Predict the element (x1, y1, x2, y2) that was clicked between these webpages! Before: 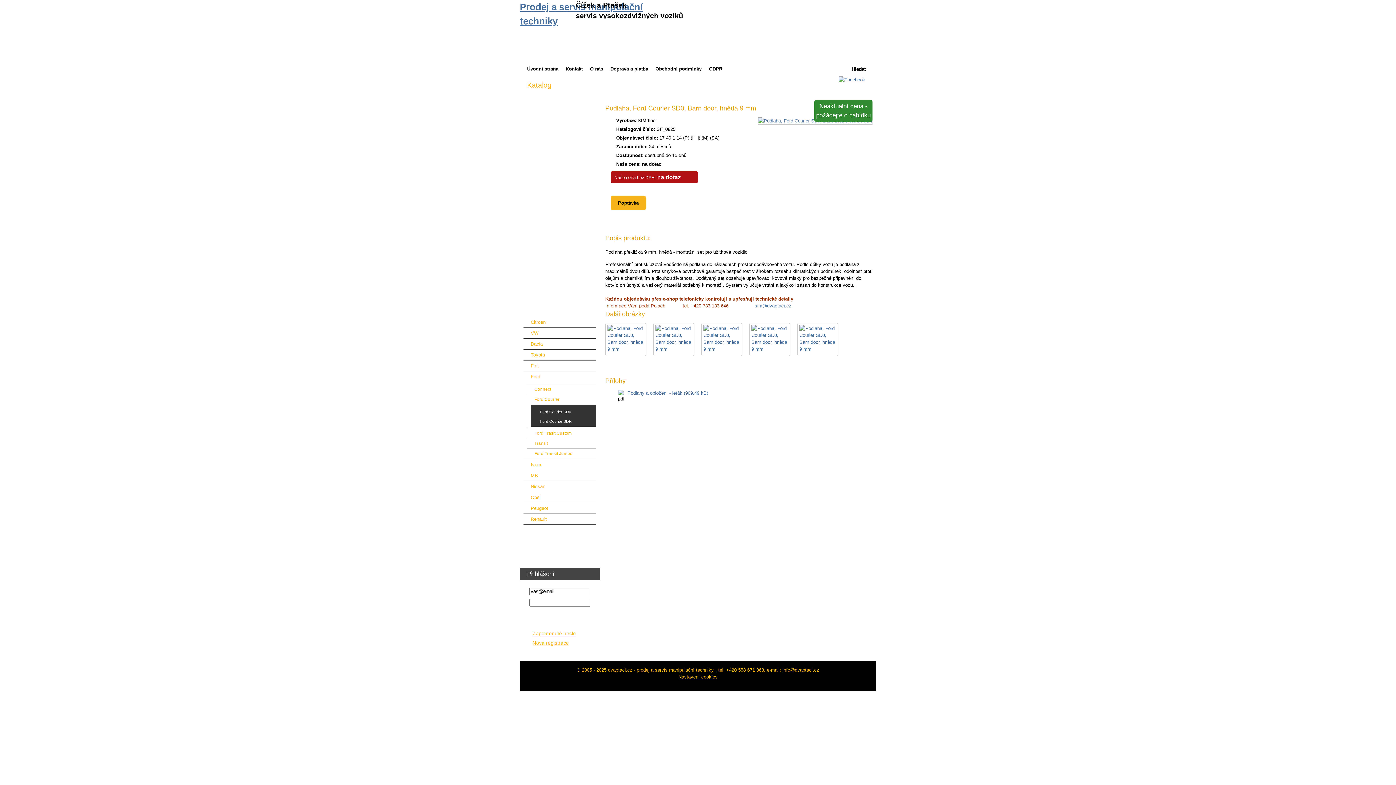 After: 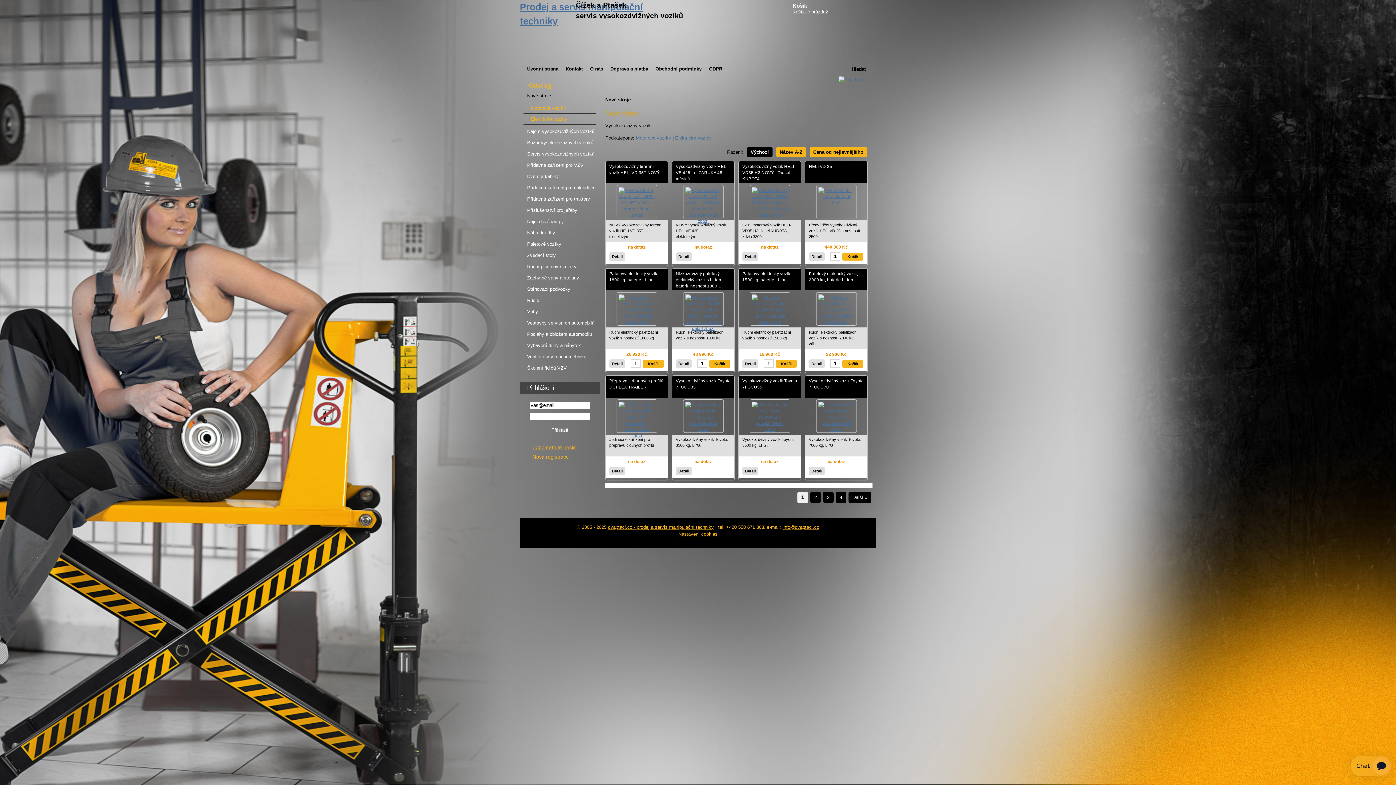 Action: bbox: (523, 90, 596, 101) label: Nové stroje